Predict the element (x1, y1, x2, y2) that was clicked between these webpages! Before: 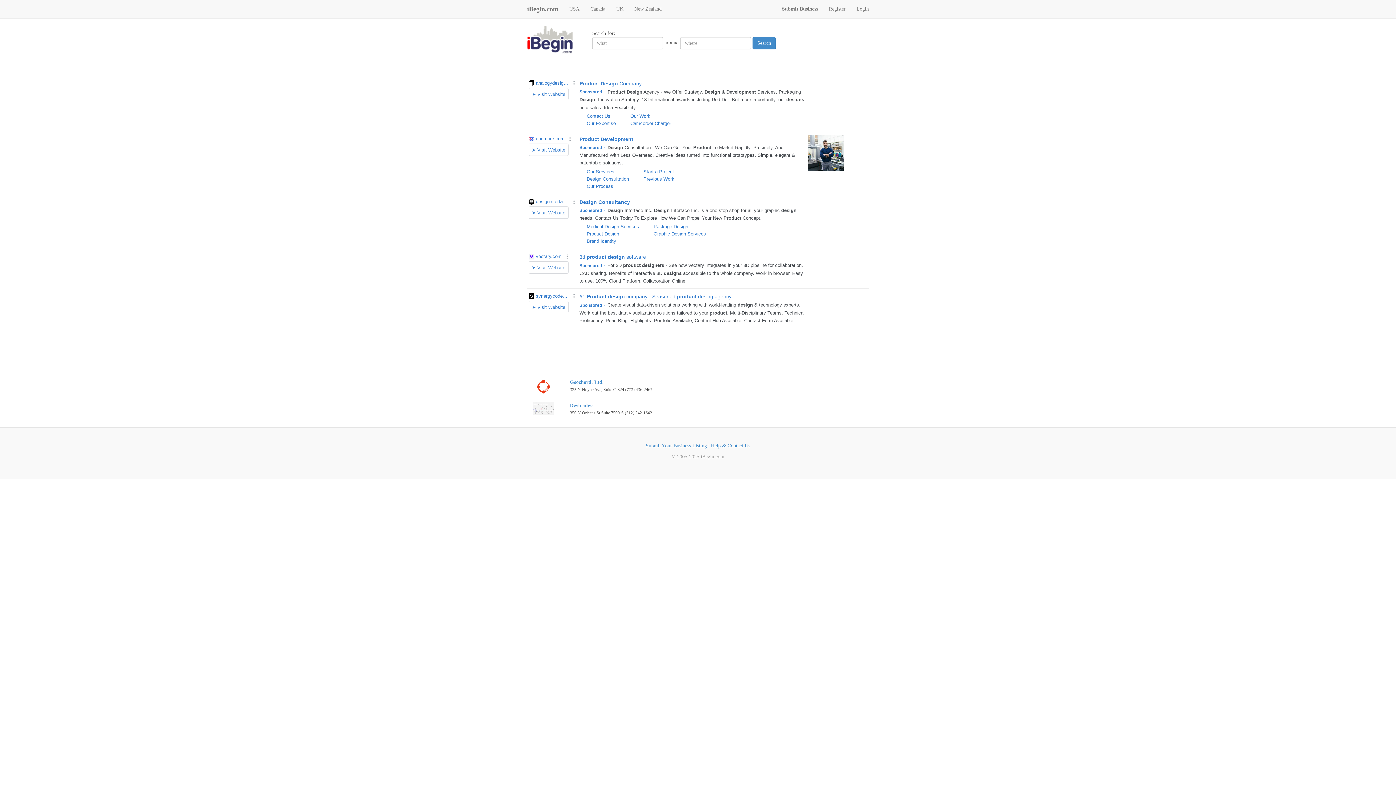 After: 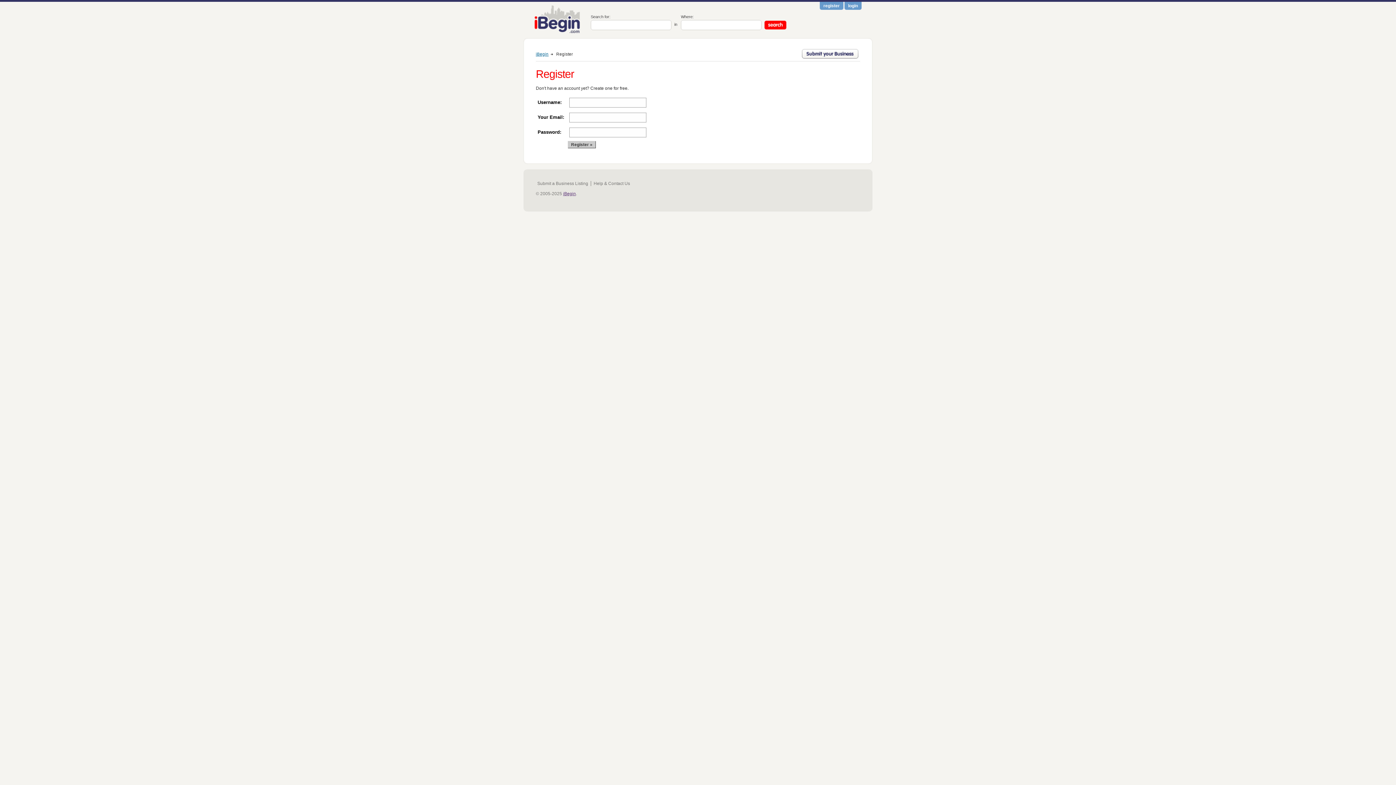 Action: label: Register bbox: (823, 0, 851, 18)